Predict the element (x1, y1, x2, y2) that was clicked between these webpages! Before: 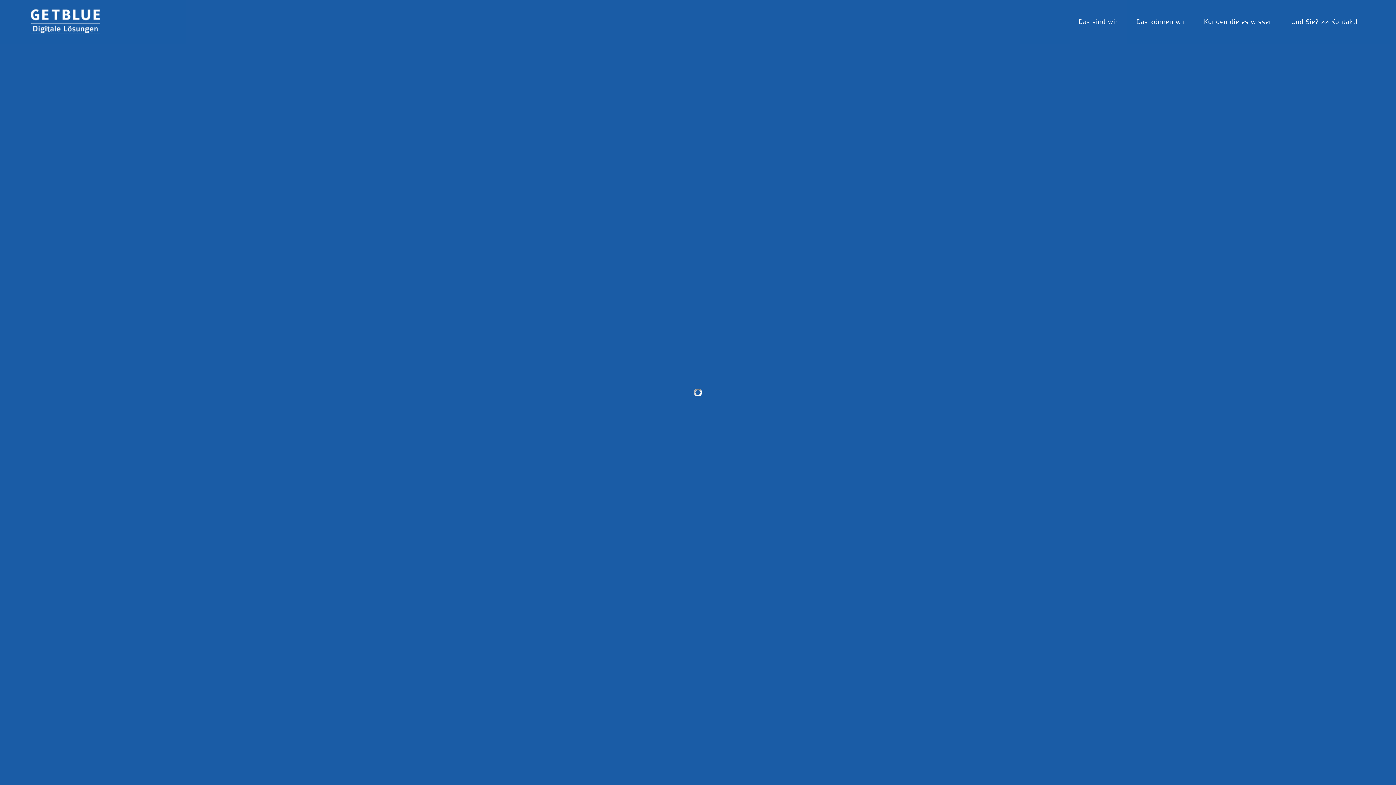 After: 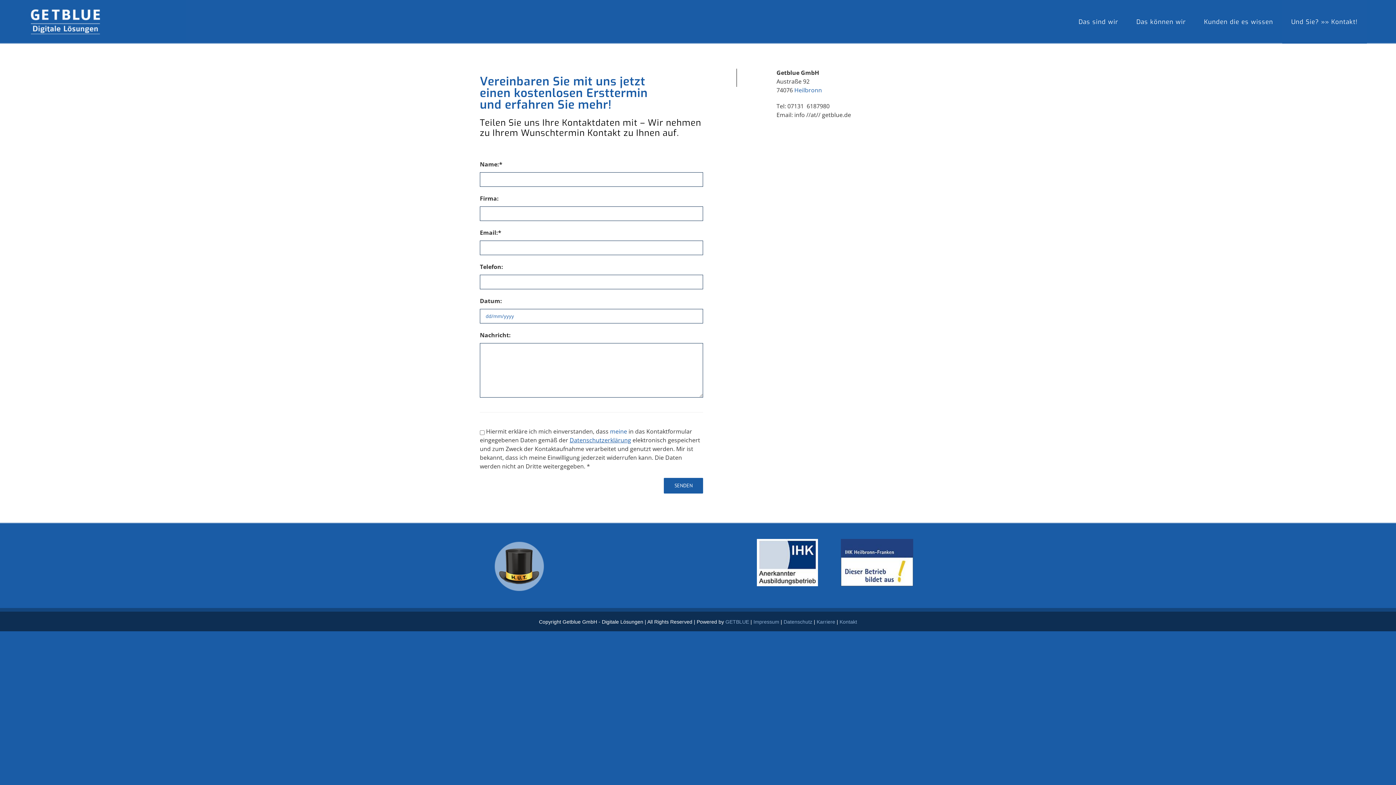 Action: bbox: (1282, 0, 1367, 43) label: Und Sie? »» Kontakt!